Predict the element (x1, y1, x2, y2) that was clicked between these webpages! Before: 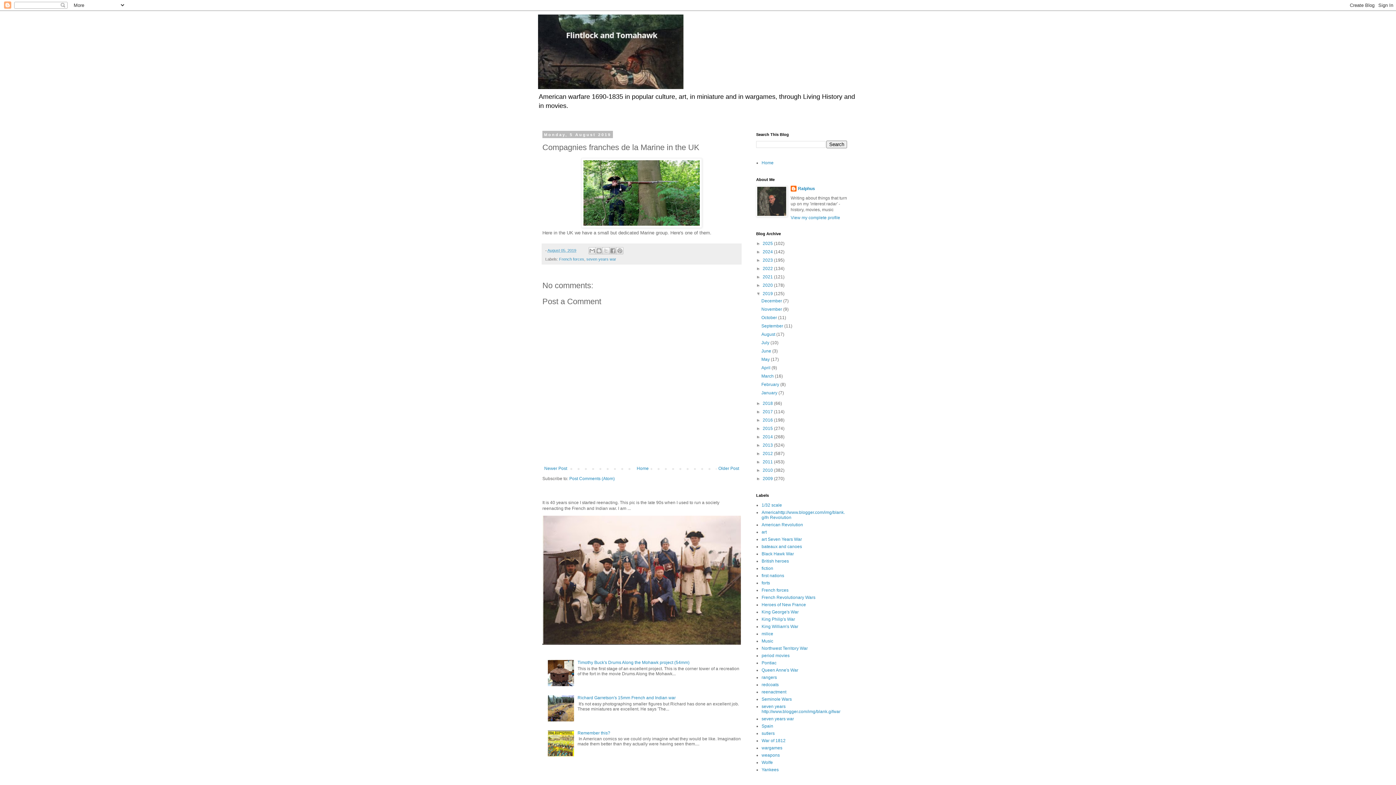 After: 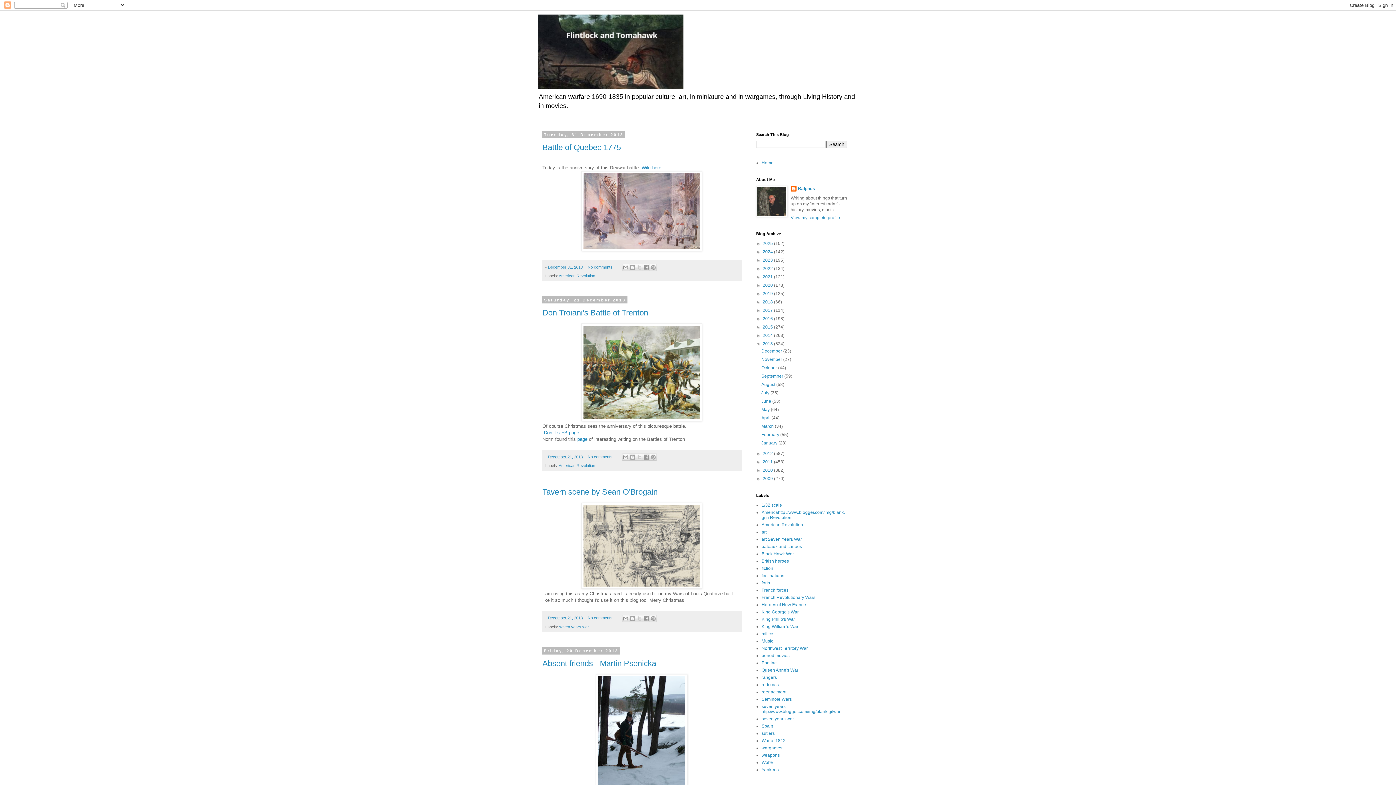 Action: label: 2013  bbox: (762, 442, 774, 448)